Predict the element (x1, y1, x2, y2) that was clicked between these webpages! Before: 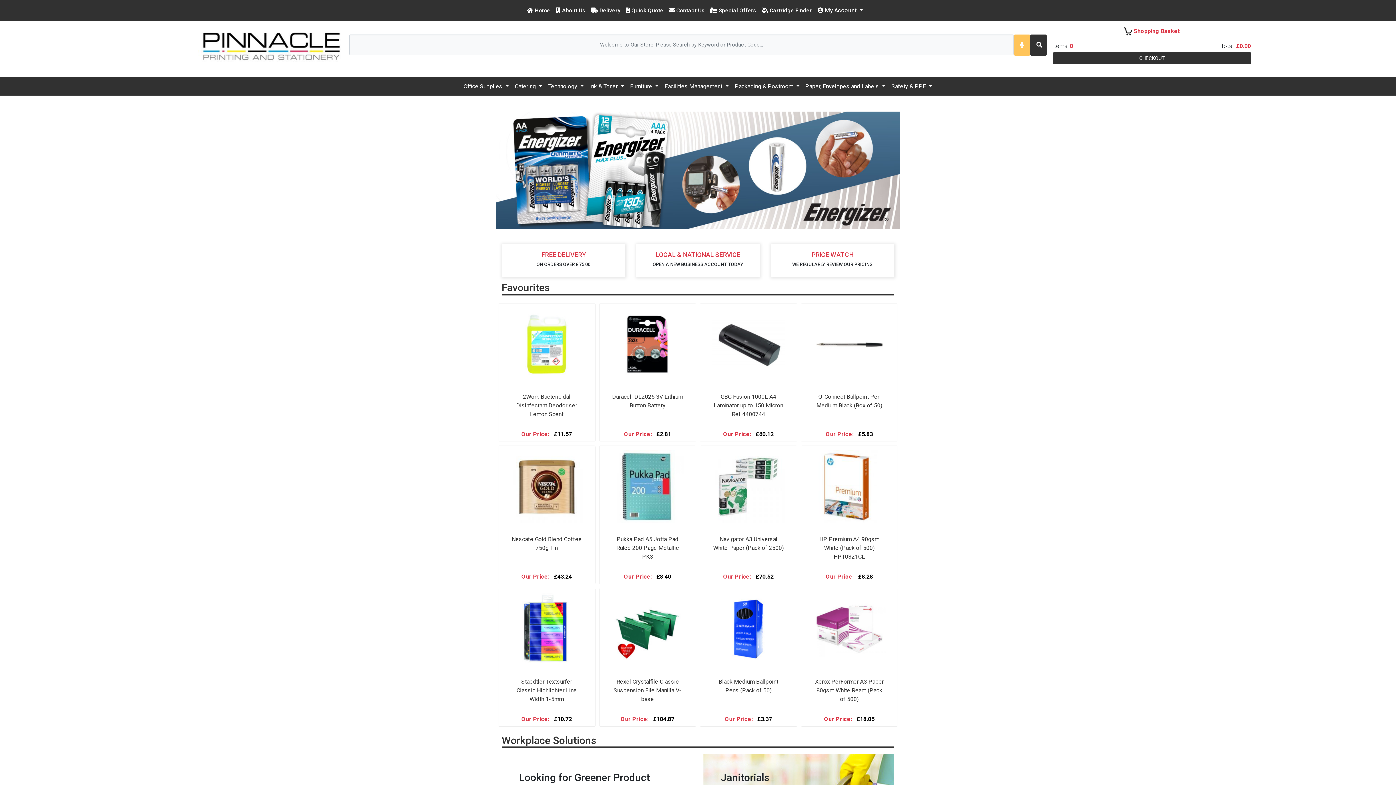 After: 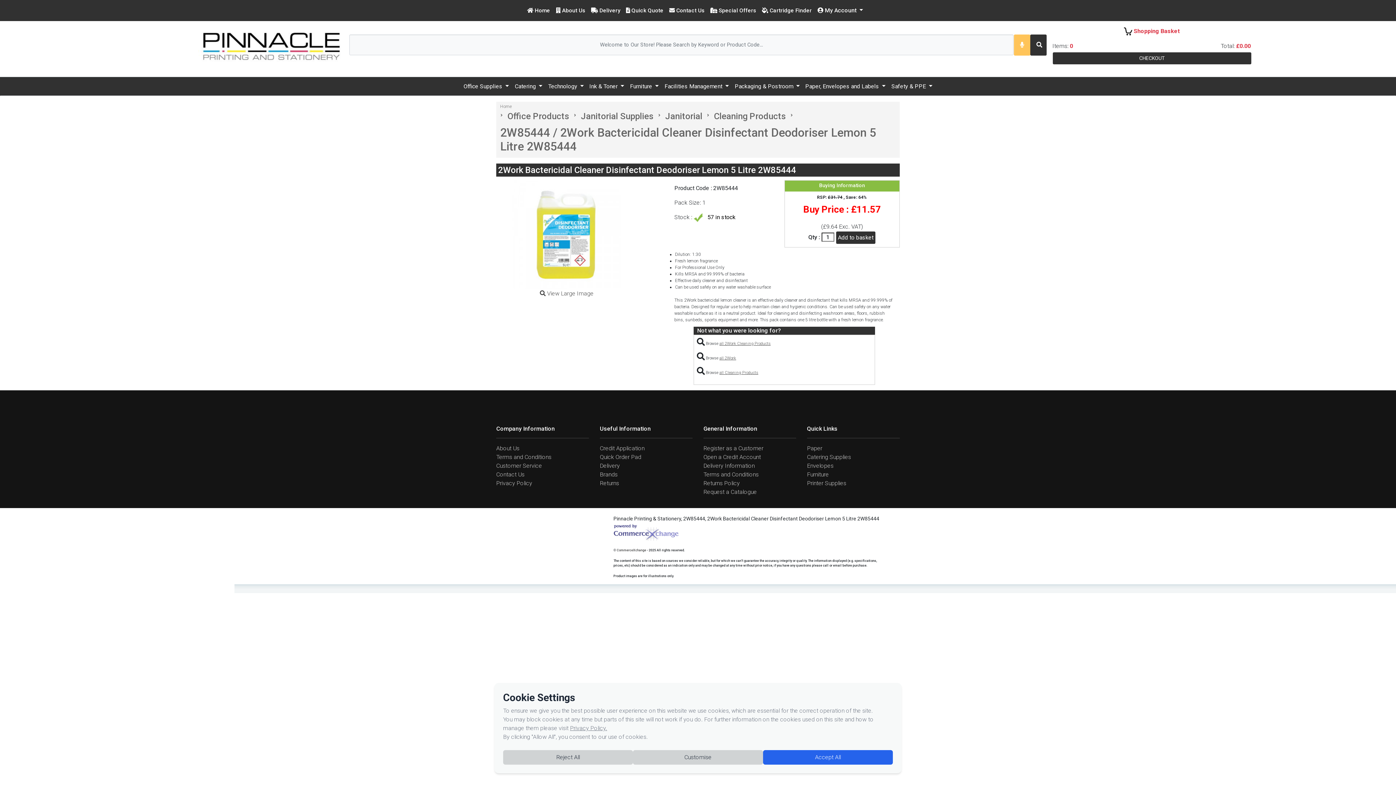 Action: bbox: (516, 393, 577, 417) label: 2Work Bactericidal Disinfectant Deodoriser Lemon Scent